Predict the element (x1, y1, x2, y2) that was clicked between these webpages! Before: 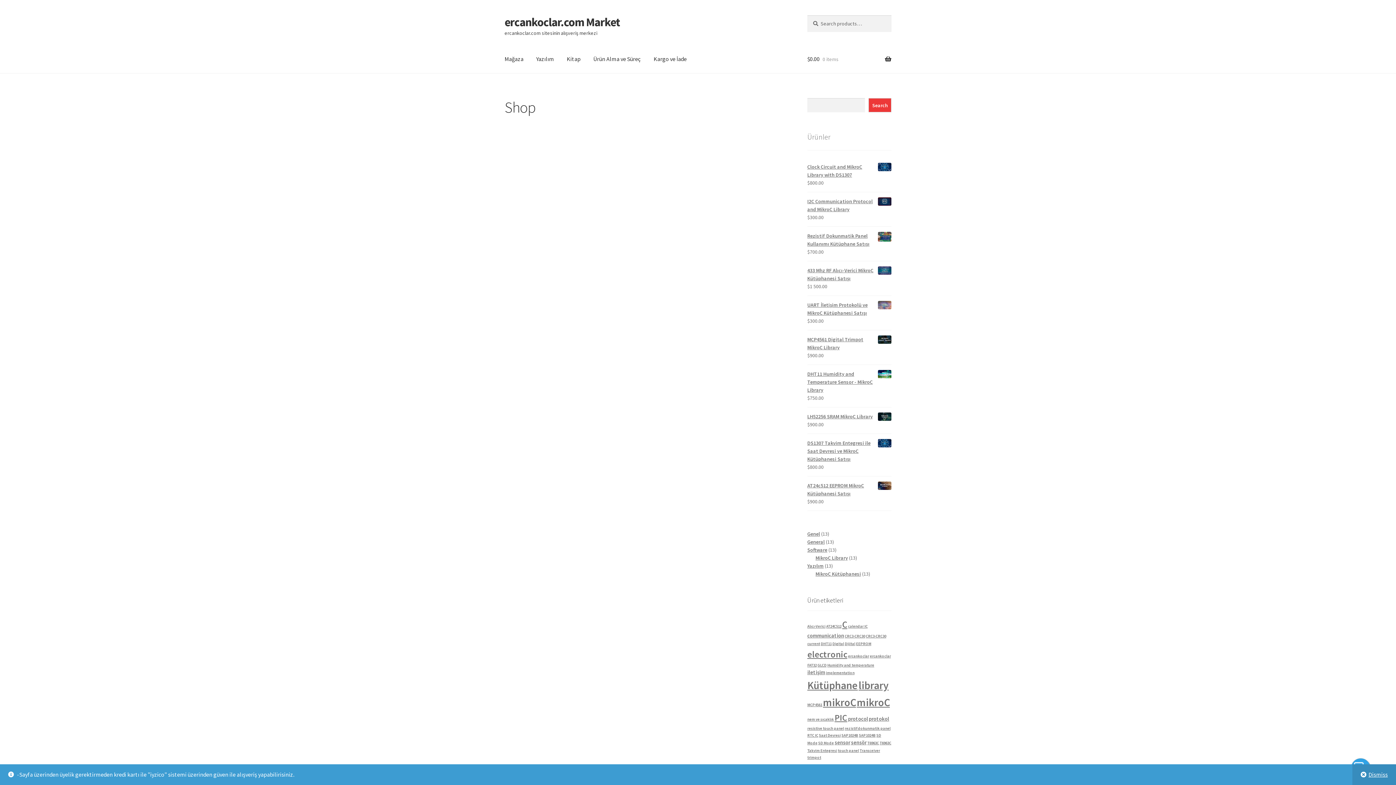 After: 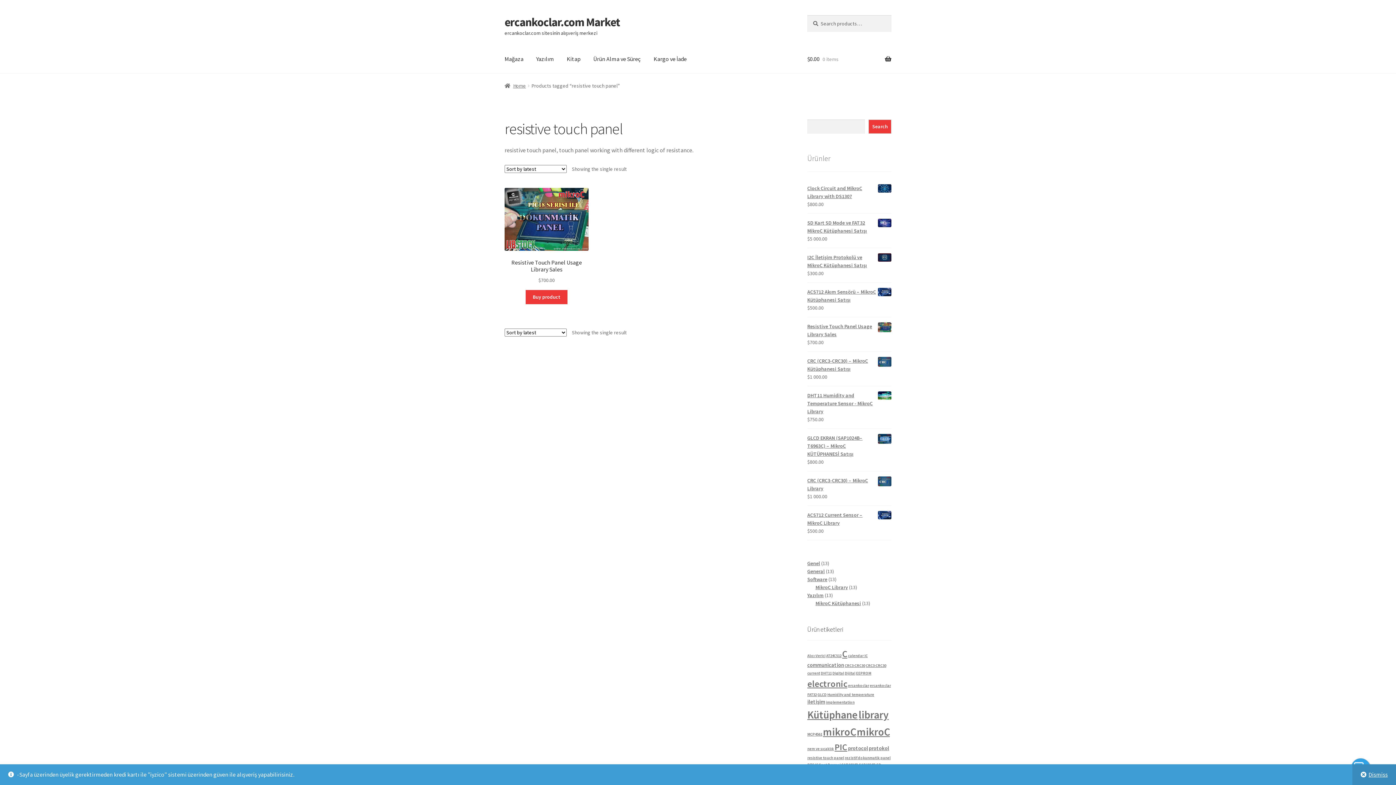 Action: bbox: (807, 726, 844, 731) label: resistive touch panel (1 product)